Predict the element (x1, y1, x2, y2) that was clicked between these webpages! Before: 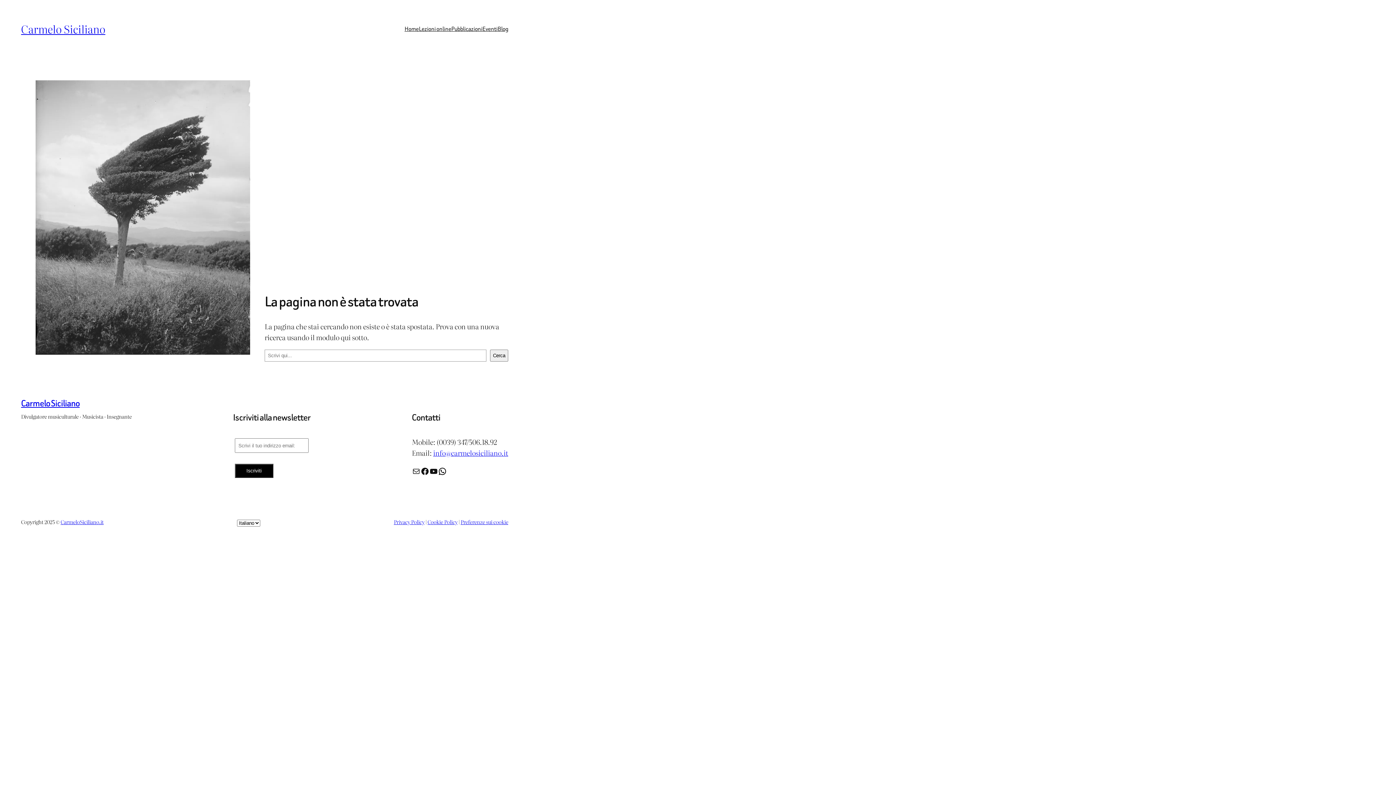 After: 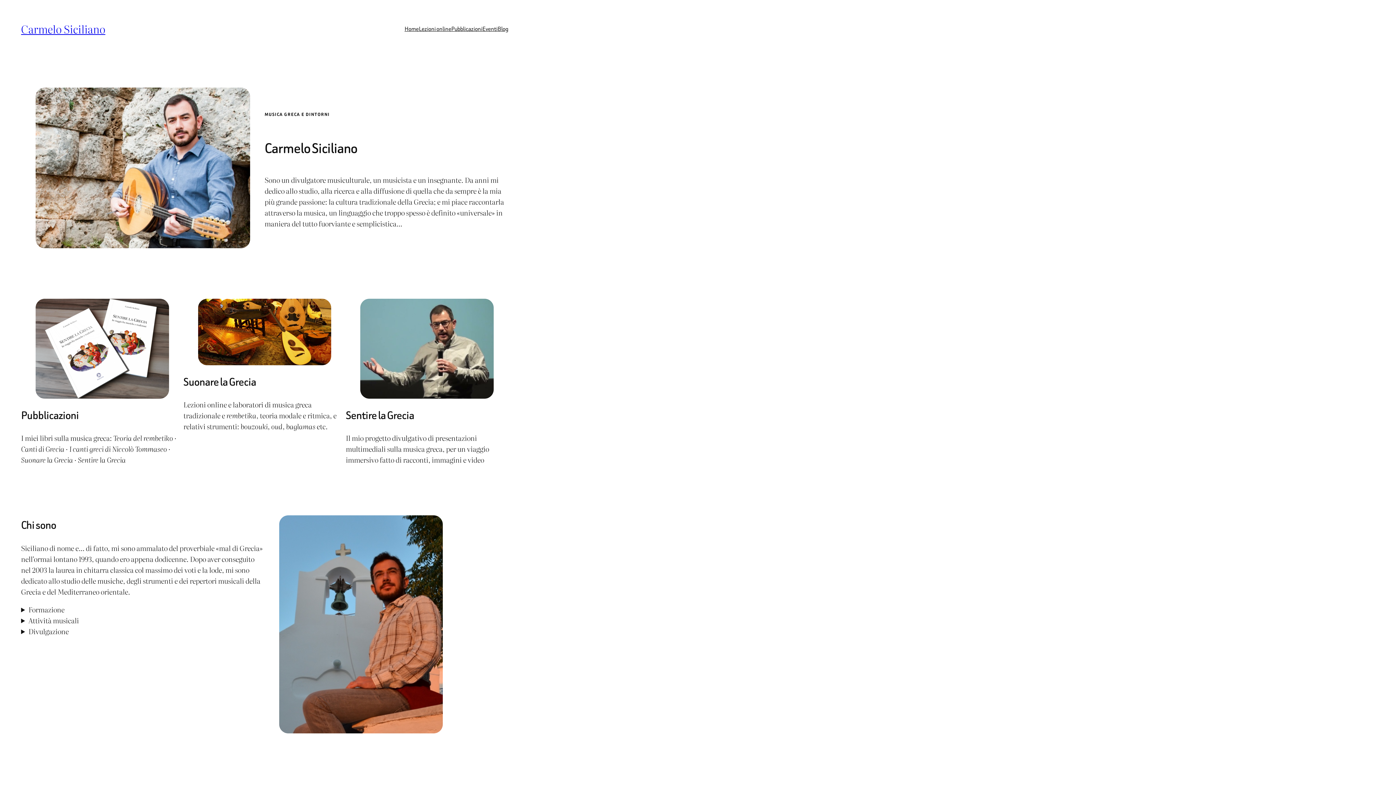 Action: bbox: (60, 518, 103, 525) label: CarmeloSiciliano.it